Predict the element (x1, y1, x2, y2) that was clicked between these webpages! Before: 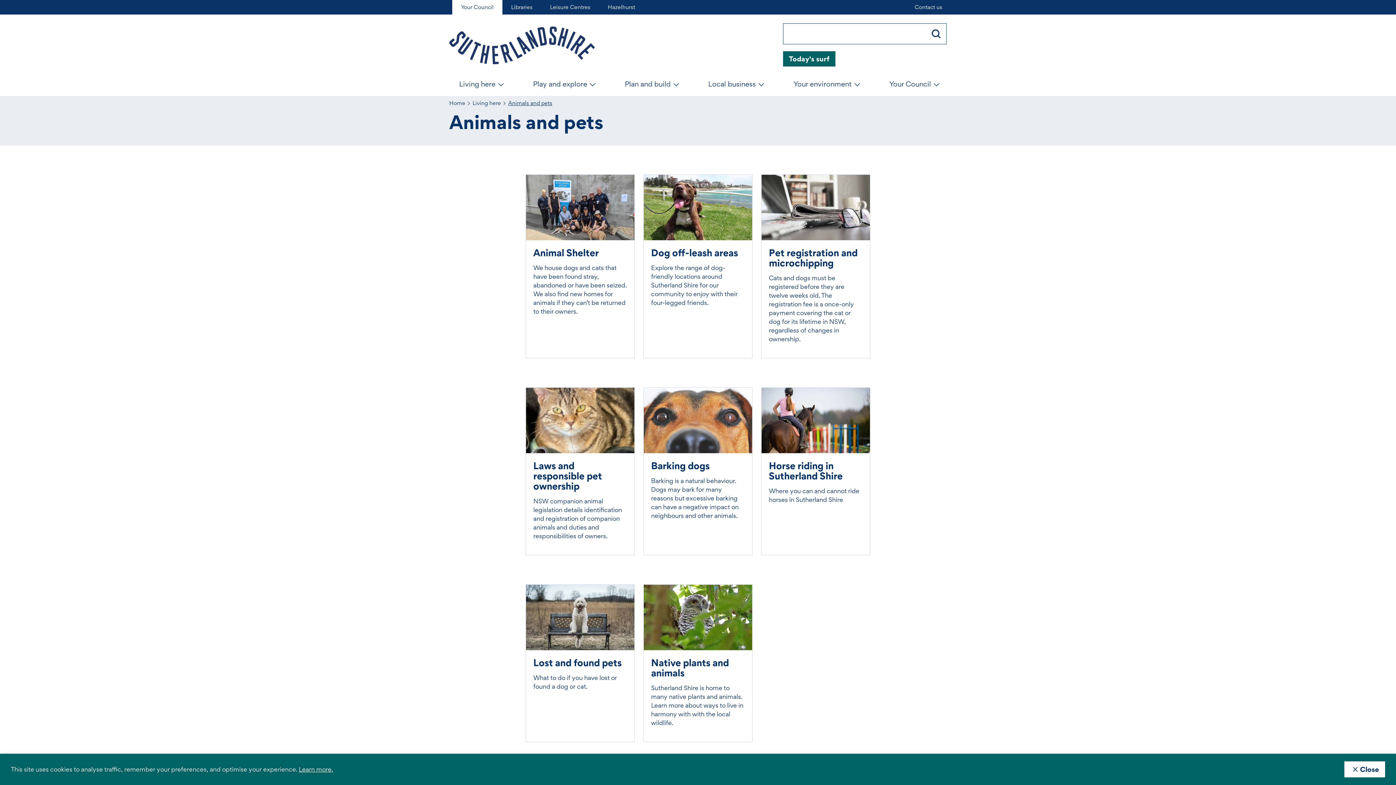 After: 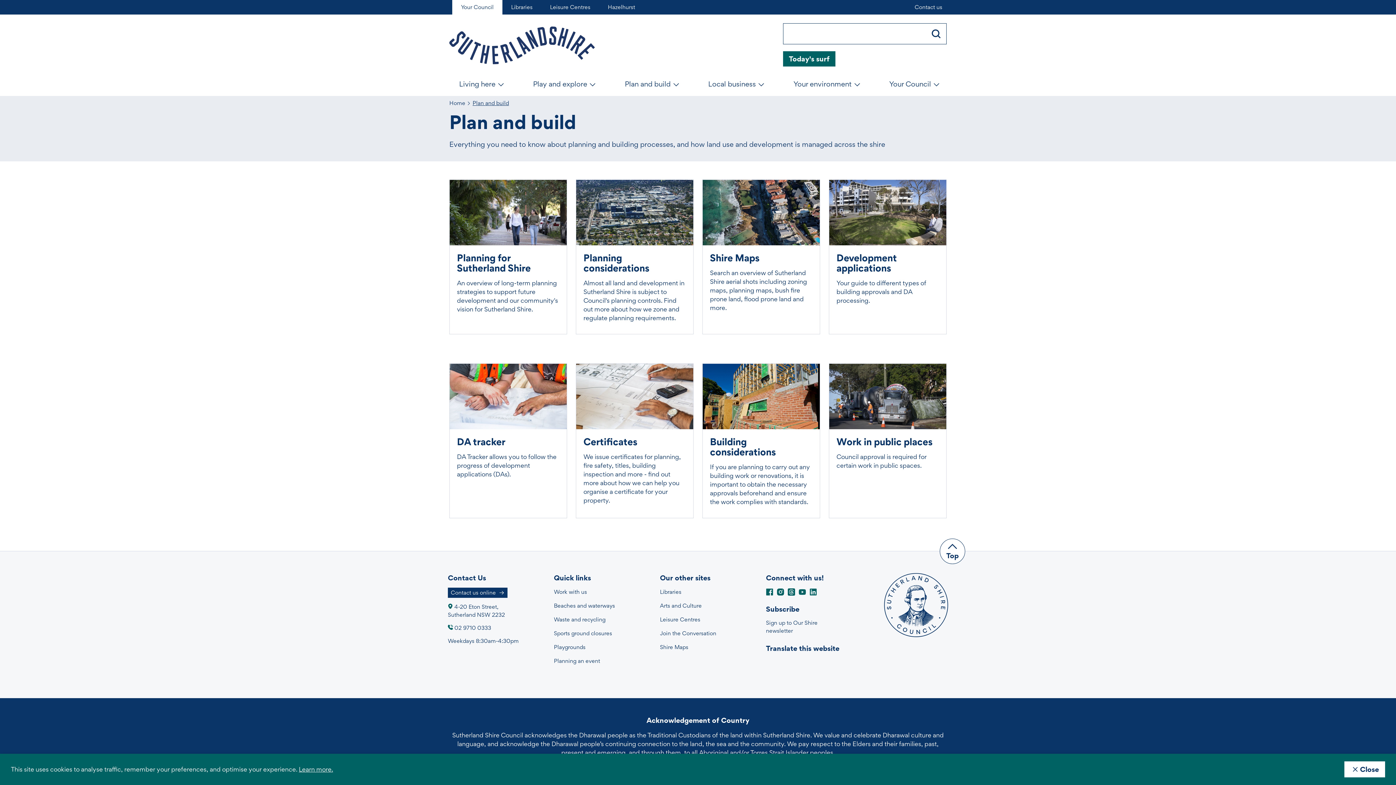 Action: bbox: (615, 72, 686, 96) label: Plan and build